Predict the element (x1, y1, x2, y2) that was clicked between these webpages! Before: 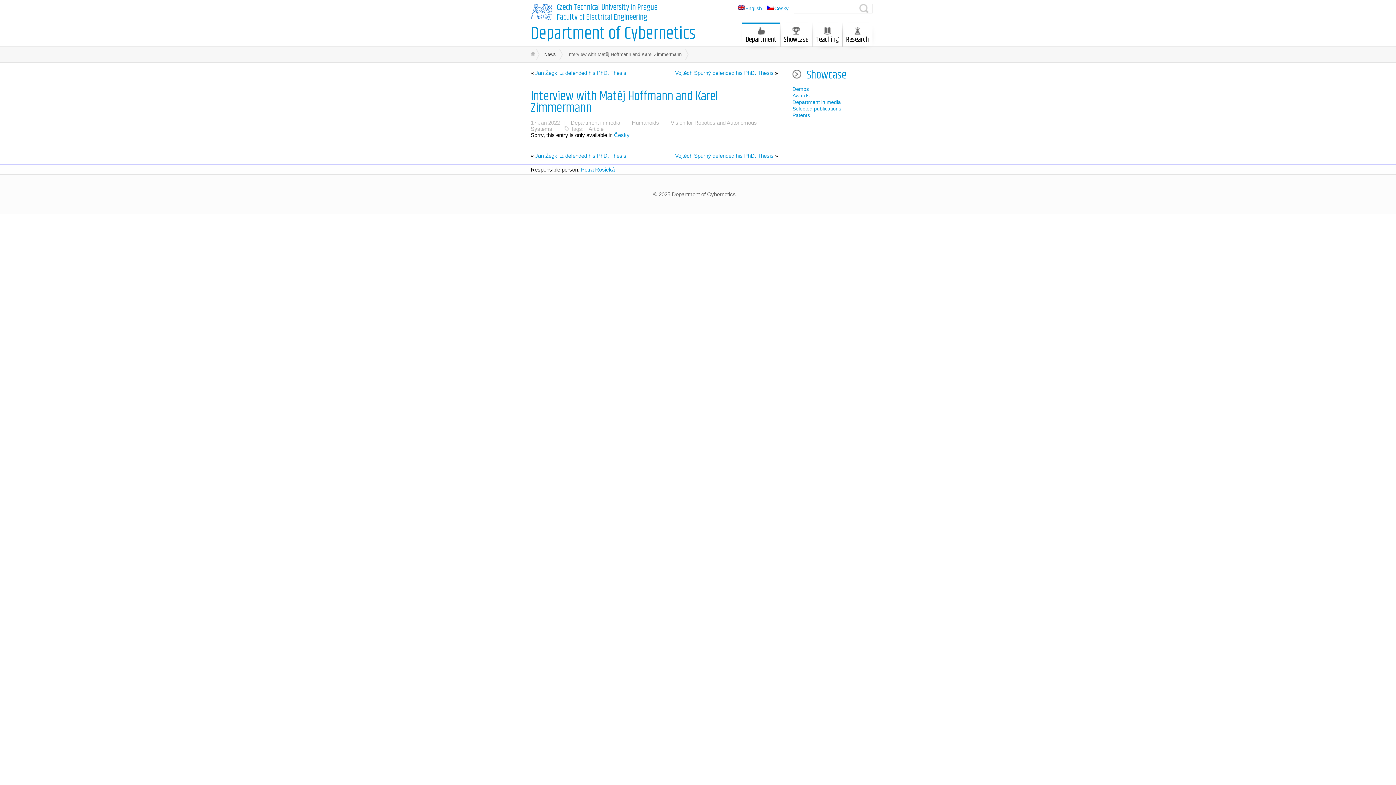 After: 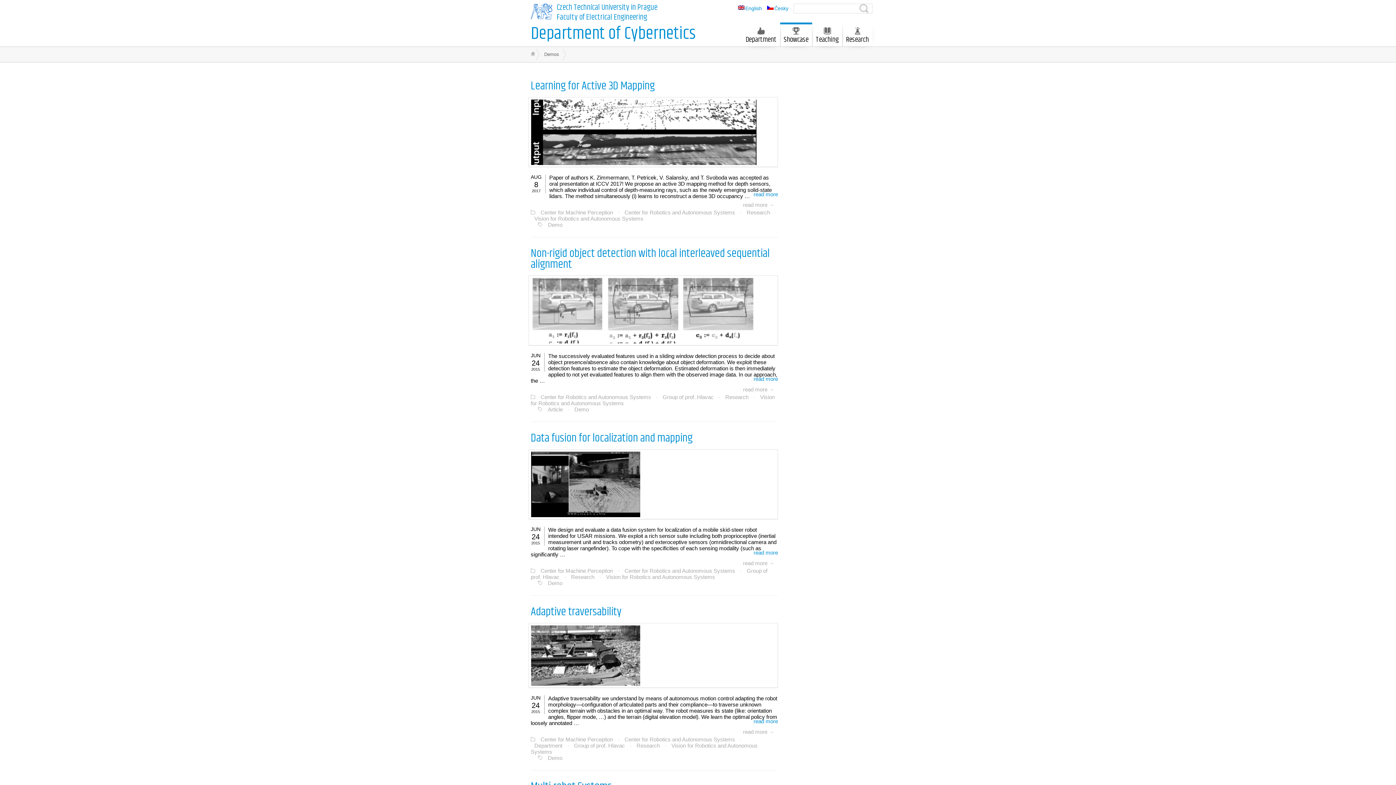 Action: bbox: (792, 86, 809, 92) label: Demos